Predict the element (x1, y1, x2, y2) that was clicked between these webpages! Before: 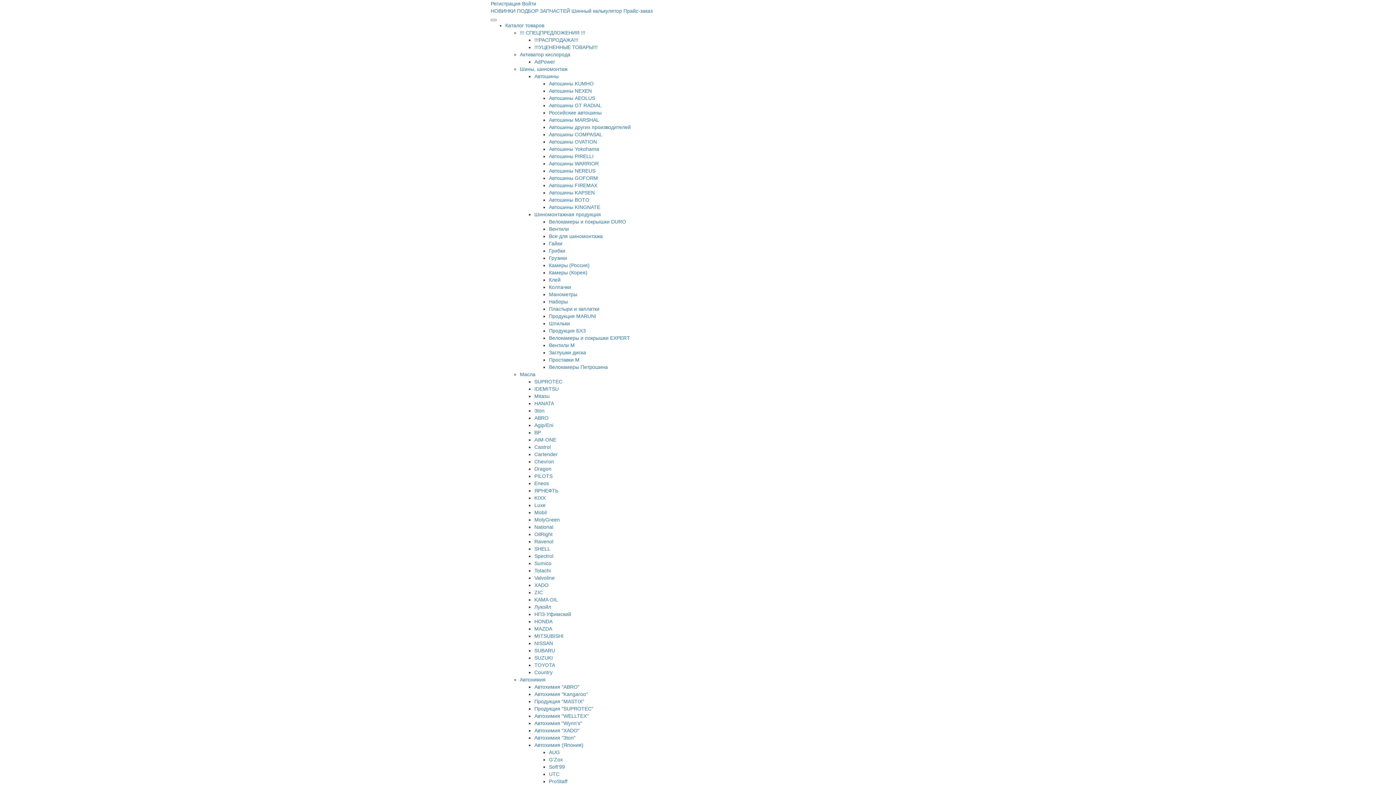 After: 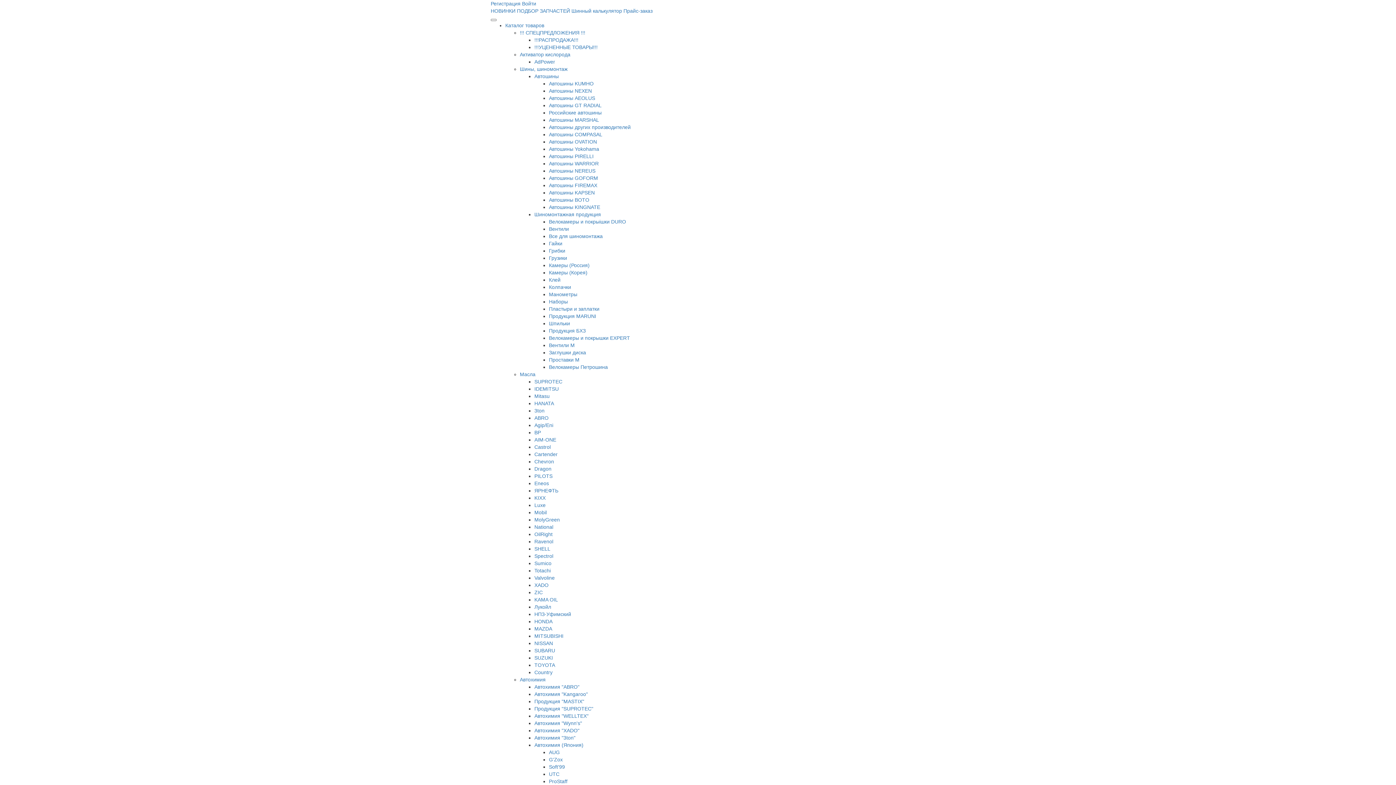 Action: label: PILOTS bbox: (534, 473, 552, 479)